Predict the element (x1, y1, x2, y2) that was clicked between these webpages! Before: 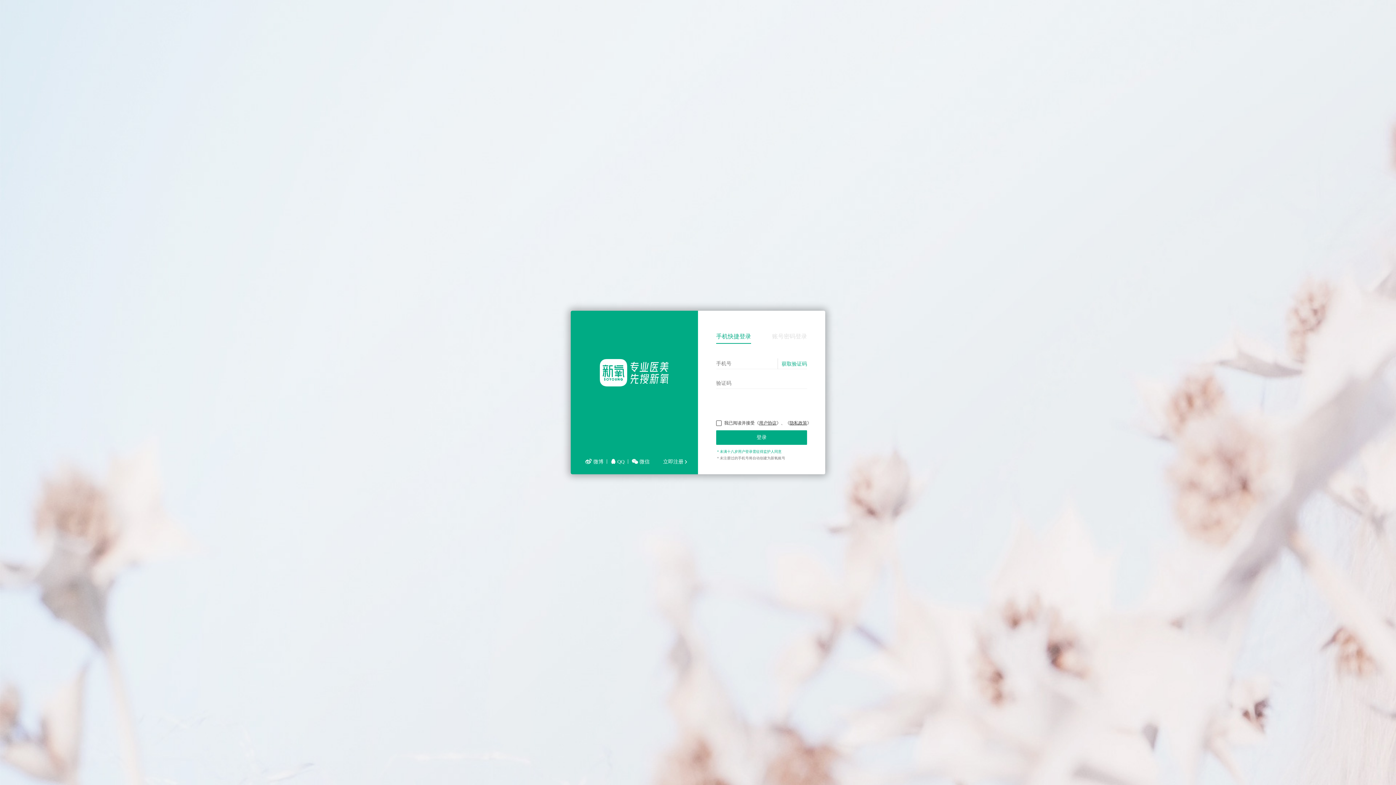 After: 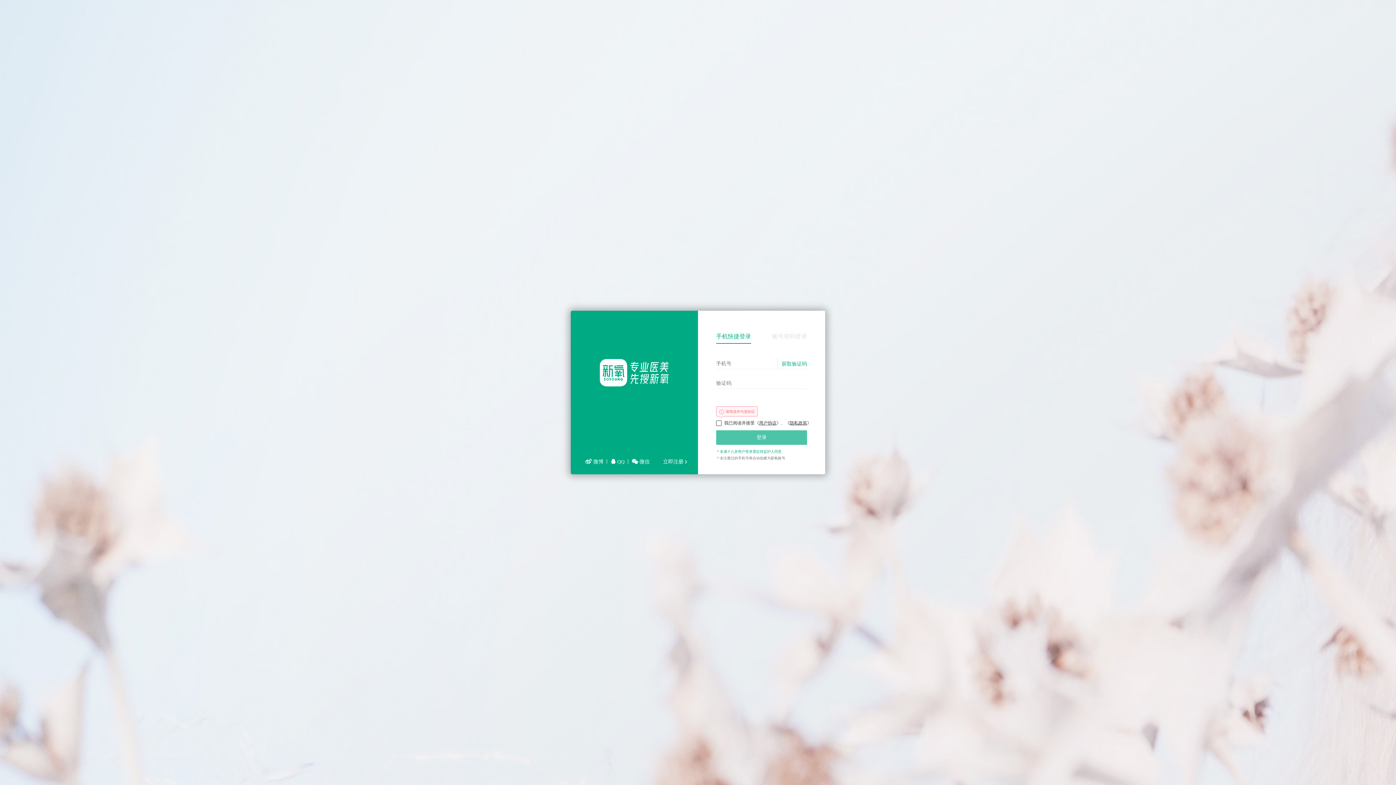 Action: bbox: (716, 430, 807, 445) label: 登录